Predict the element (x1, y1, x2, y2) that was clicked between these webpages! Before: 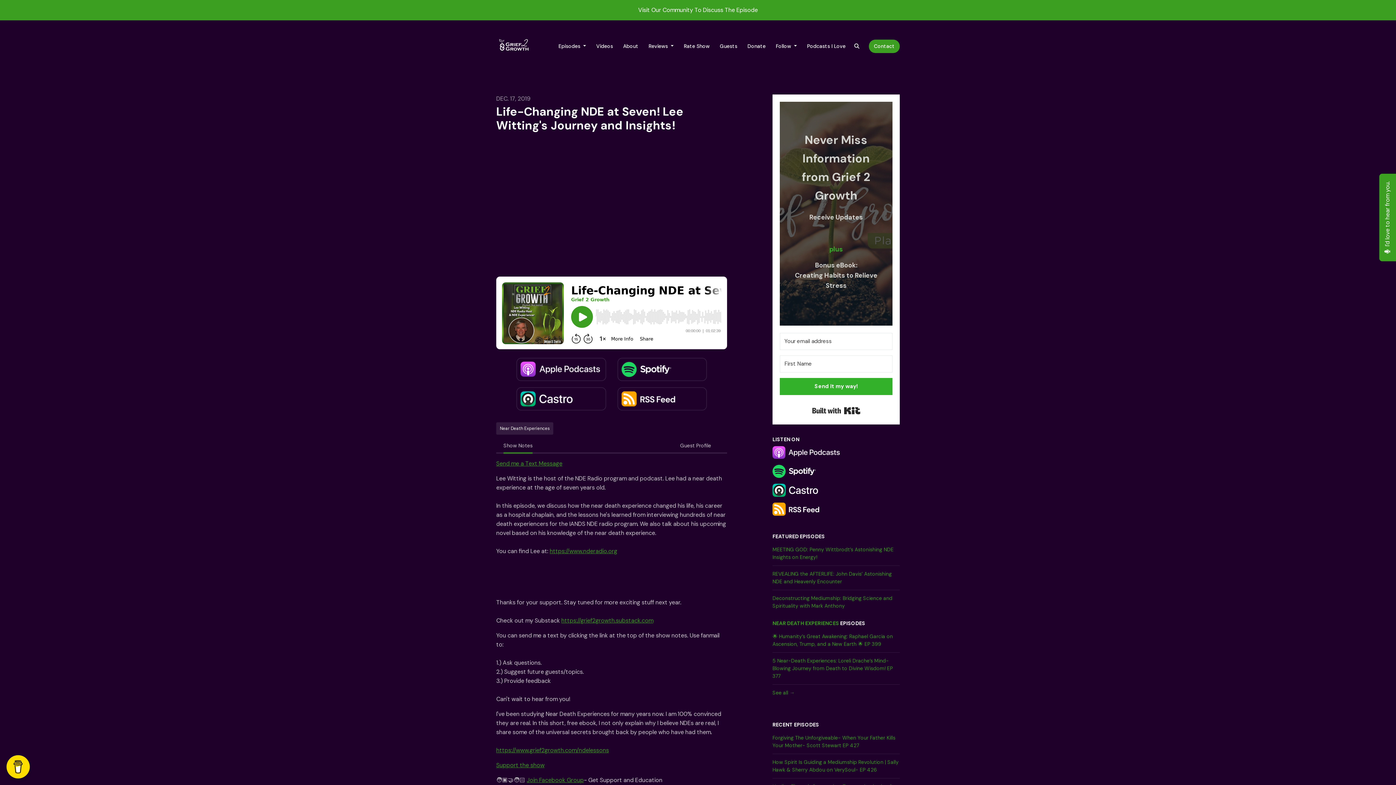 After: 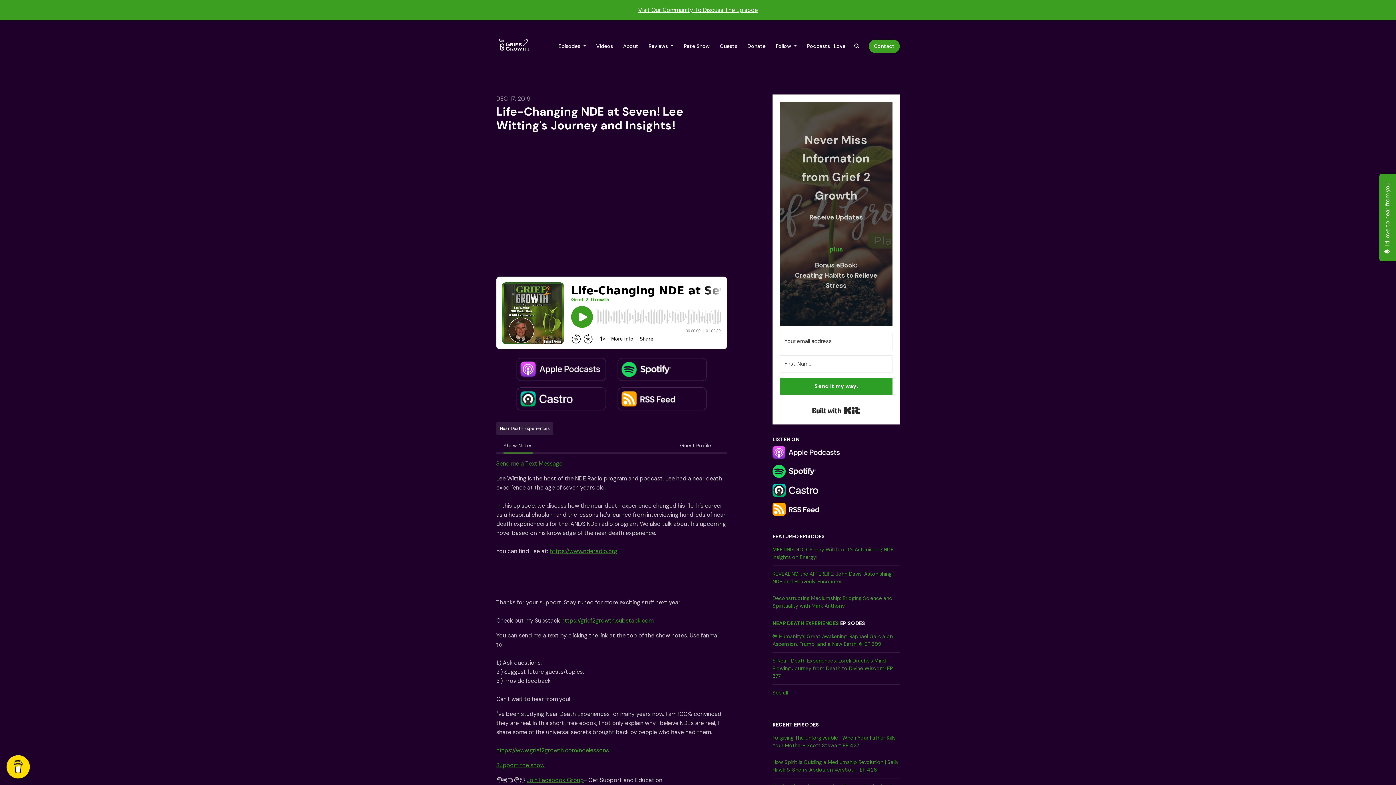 Action: bbox: (780, 378, 892, 395) label: Send it my way!